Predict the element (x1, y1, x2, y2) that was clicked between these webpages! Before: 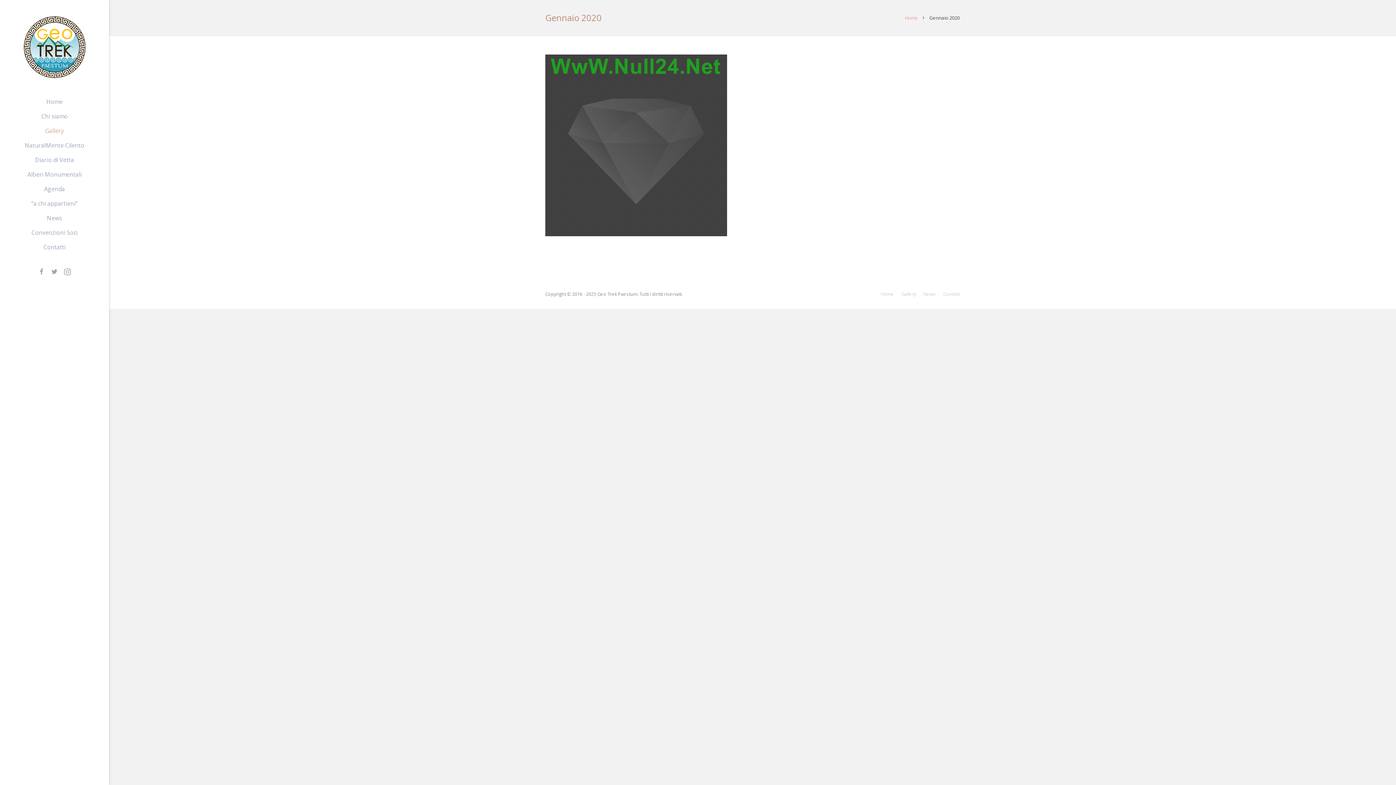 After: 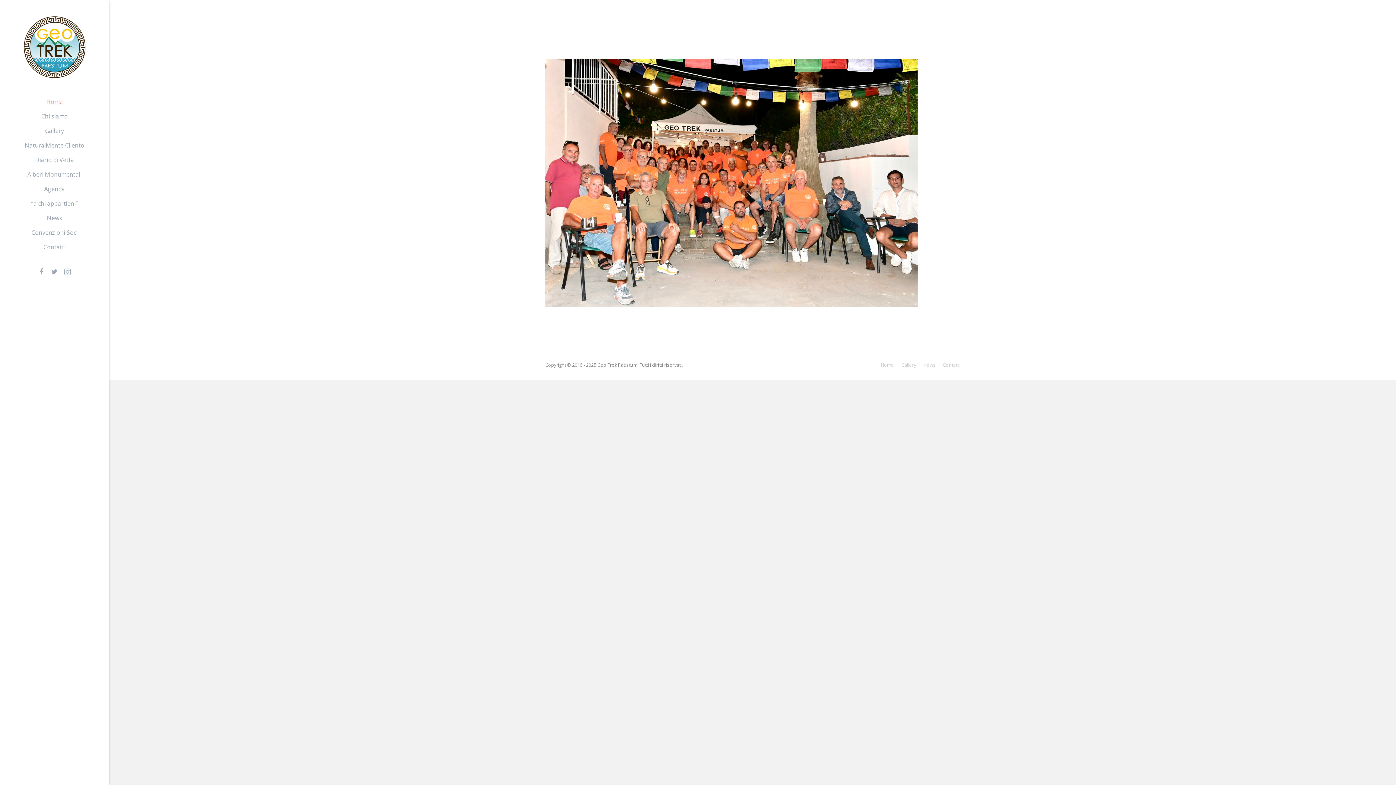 Action: bbox: (0, 94, 109, 109) label: Home